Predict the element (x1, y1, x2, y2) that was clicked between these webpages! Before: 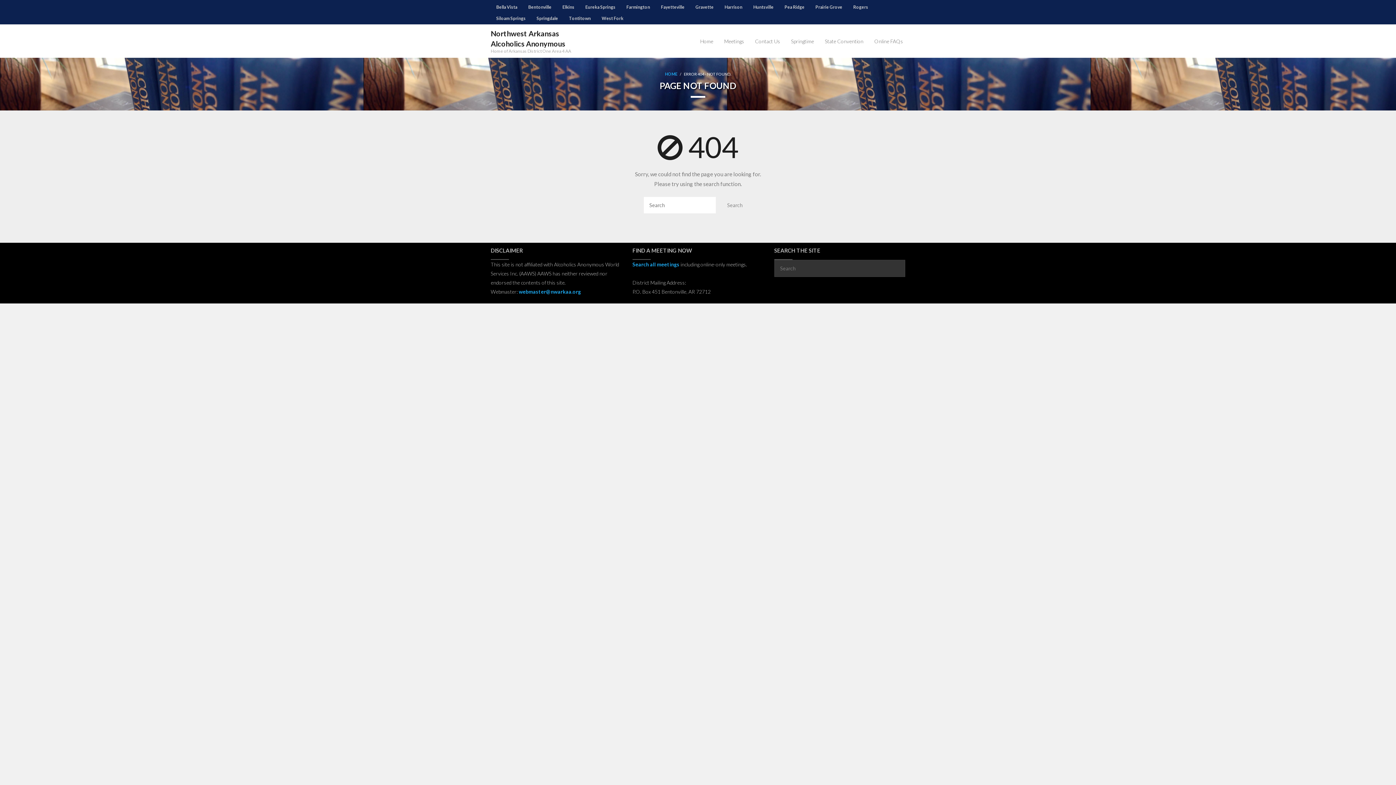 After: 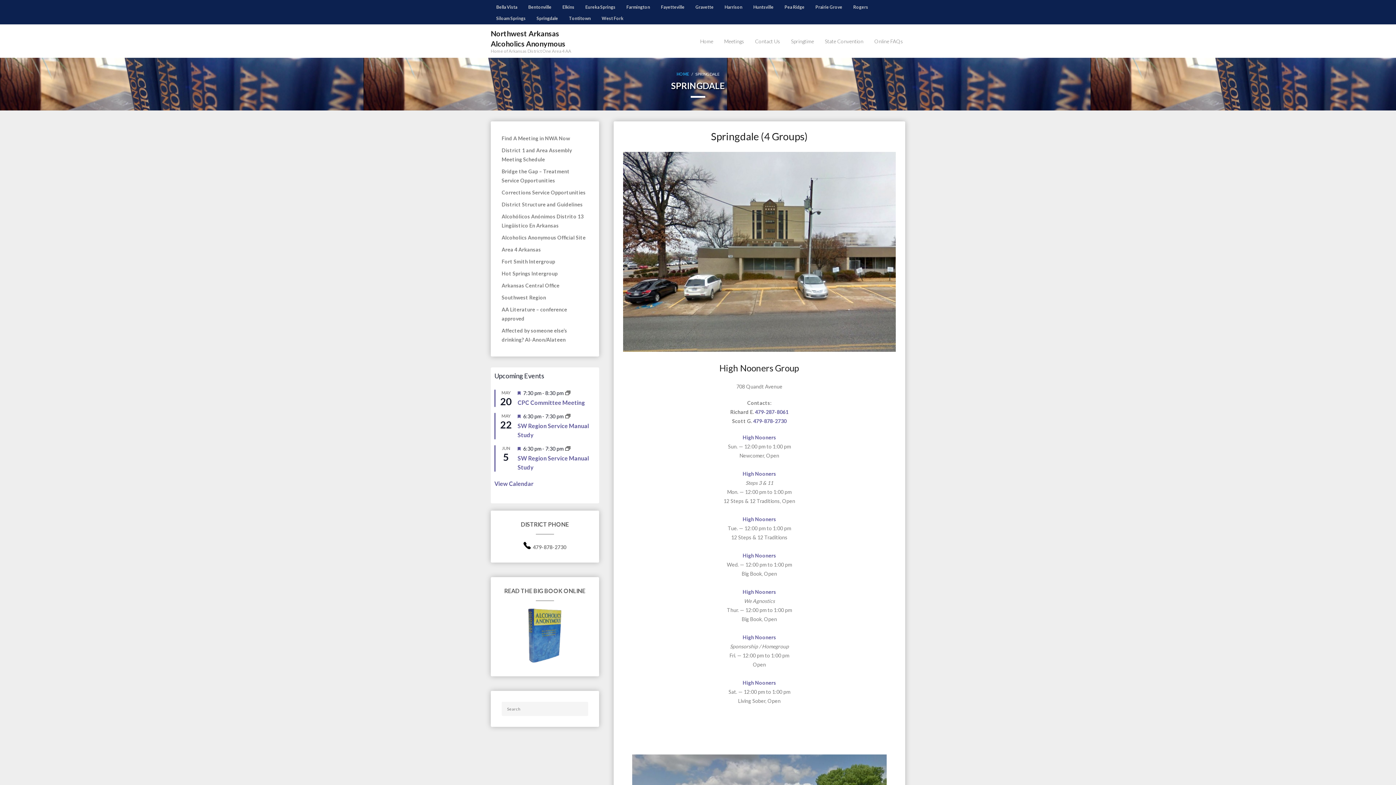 Action: label: Springdale bbox: (531, 11, 563, 14)